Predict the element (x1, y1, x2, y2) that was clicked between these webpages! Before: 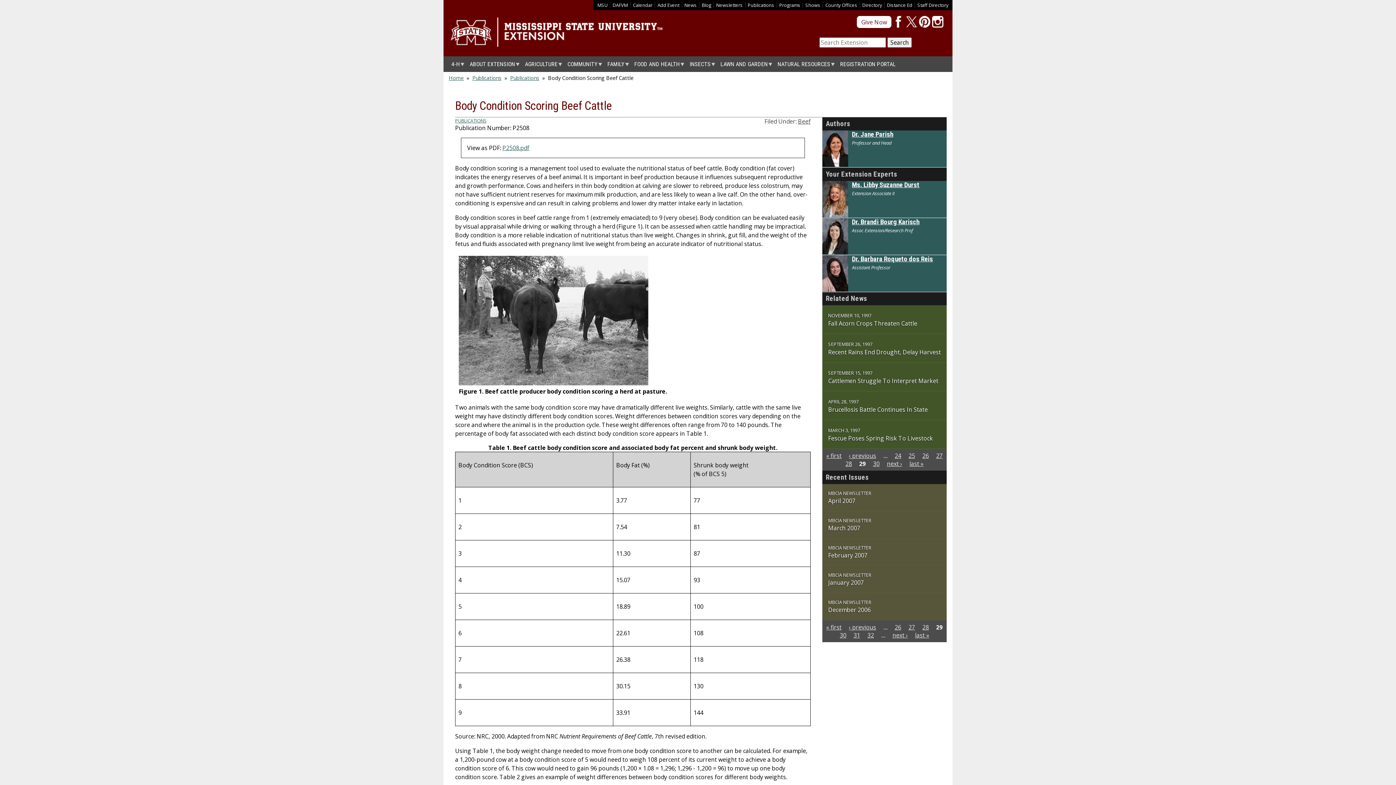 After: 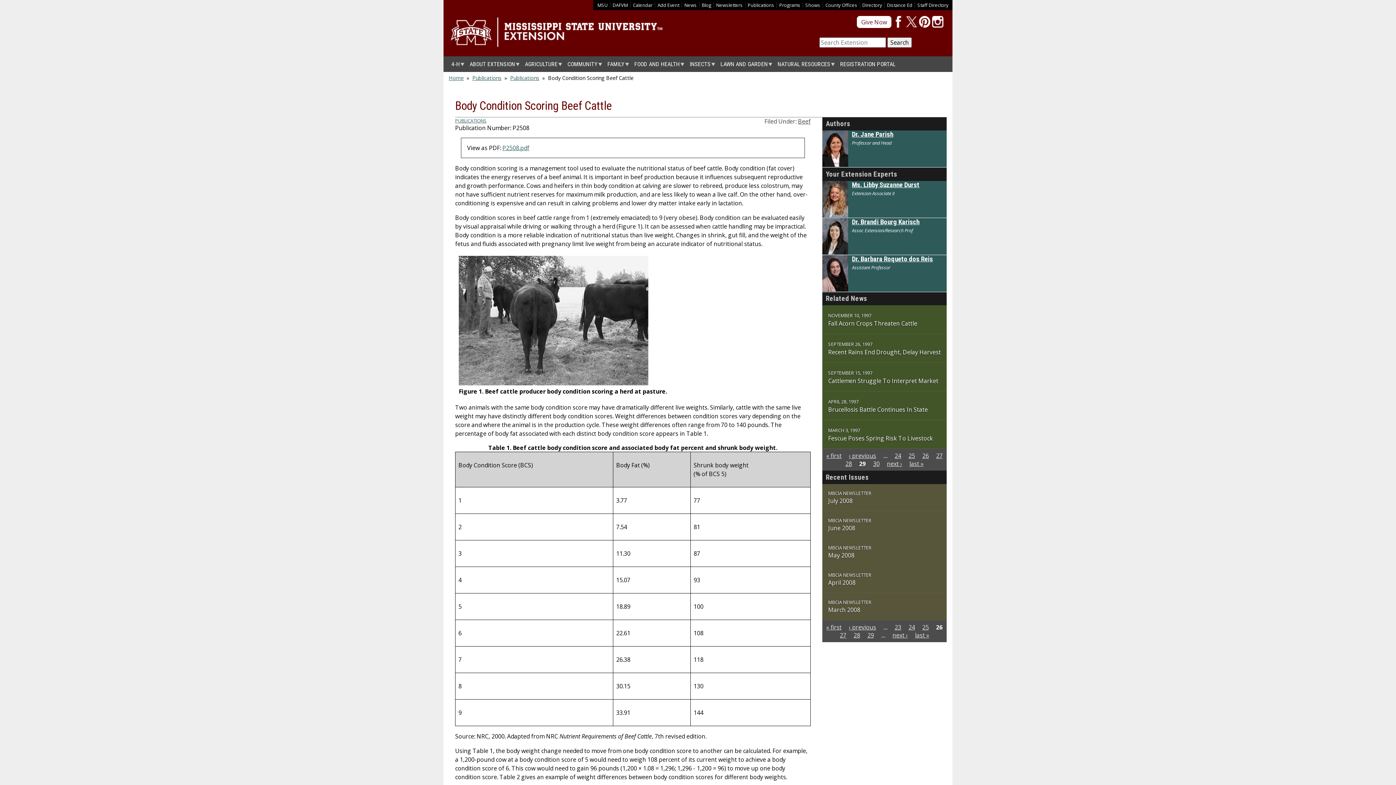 Action: bbox: (894, 623, 901, 631) label: 26